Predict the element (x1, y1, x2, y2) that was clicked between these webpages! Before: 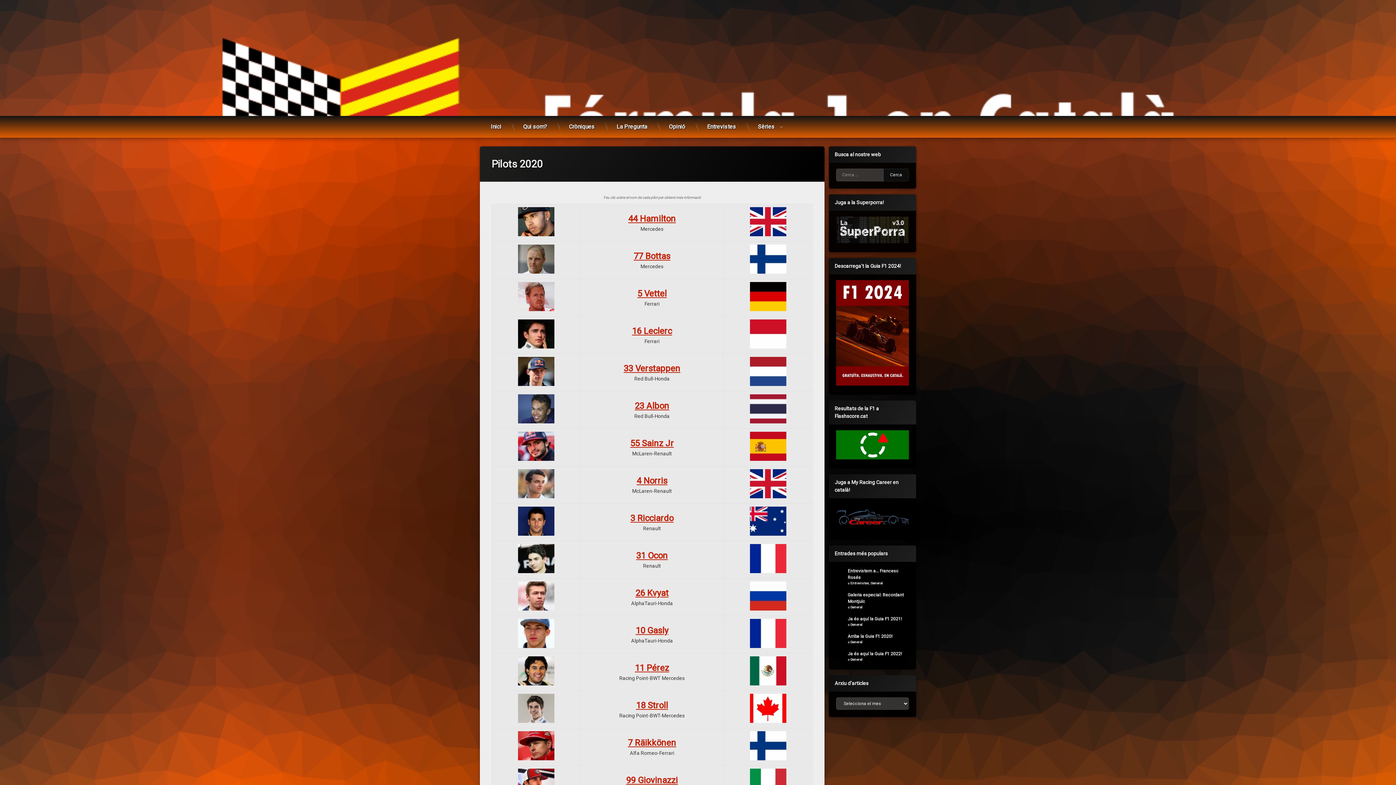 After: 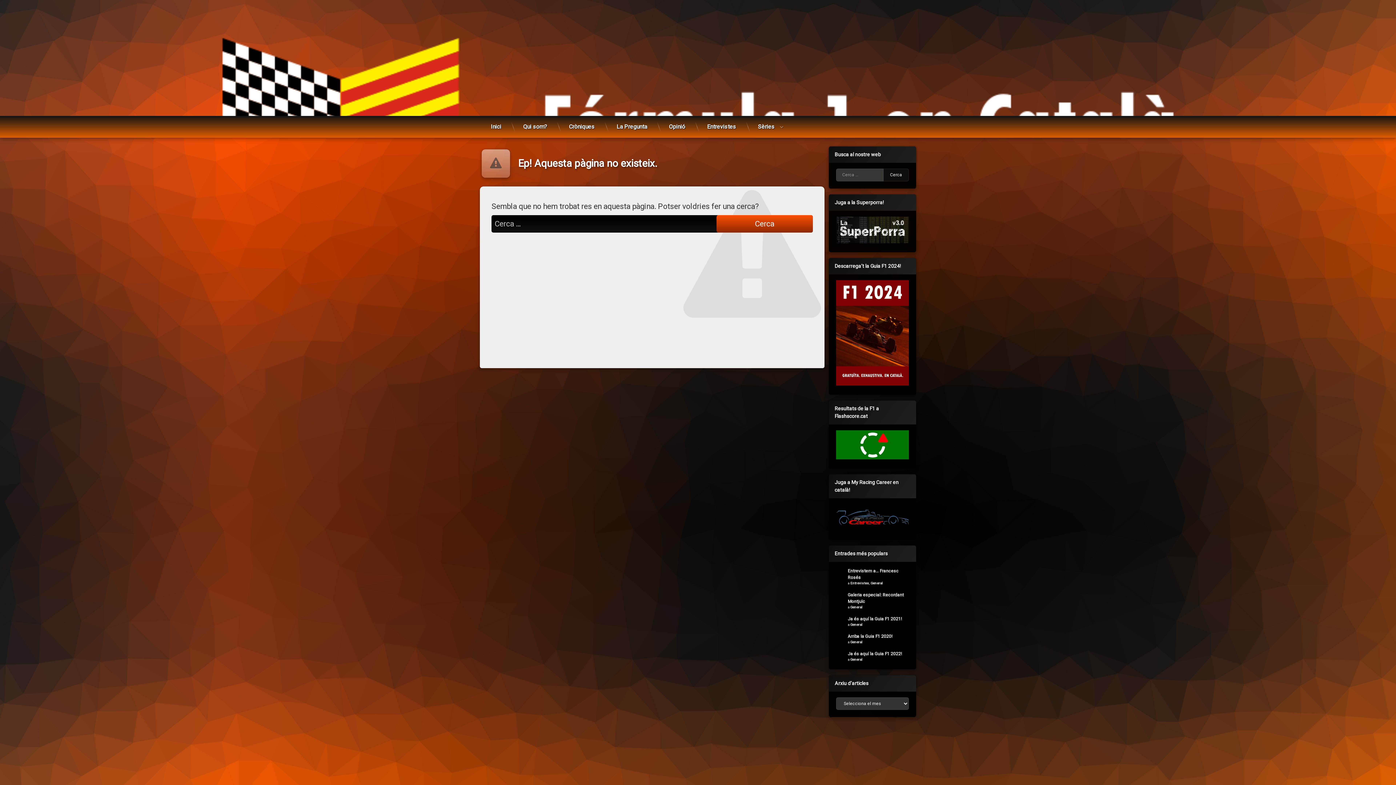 Action: label: 44 Hamilton bbox: (586, 212, 717, 225)